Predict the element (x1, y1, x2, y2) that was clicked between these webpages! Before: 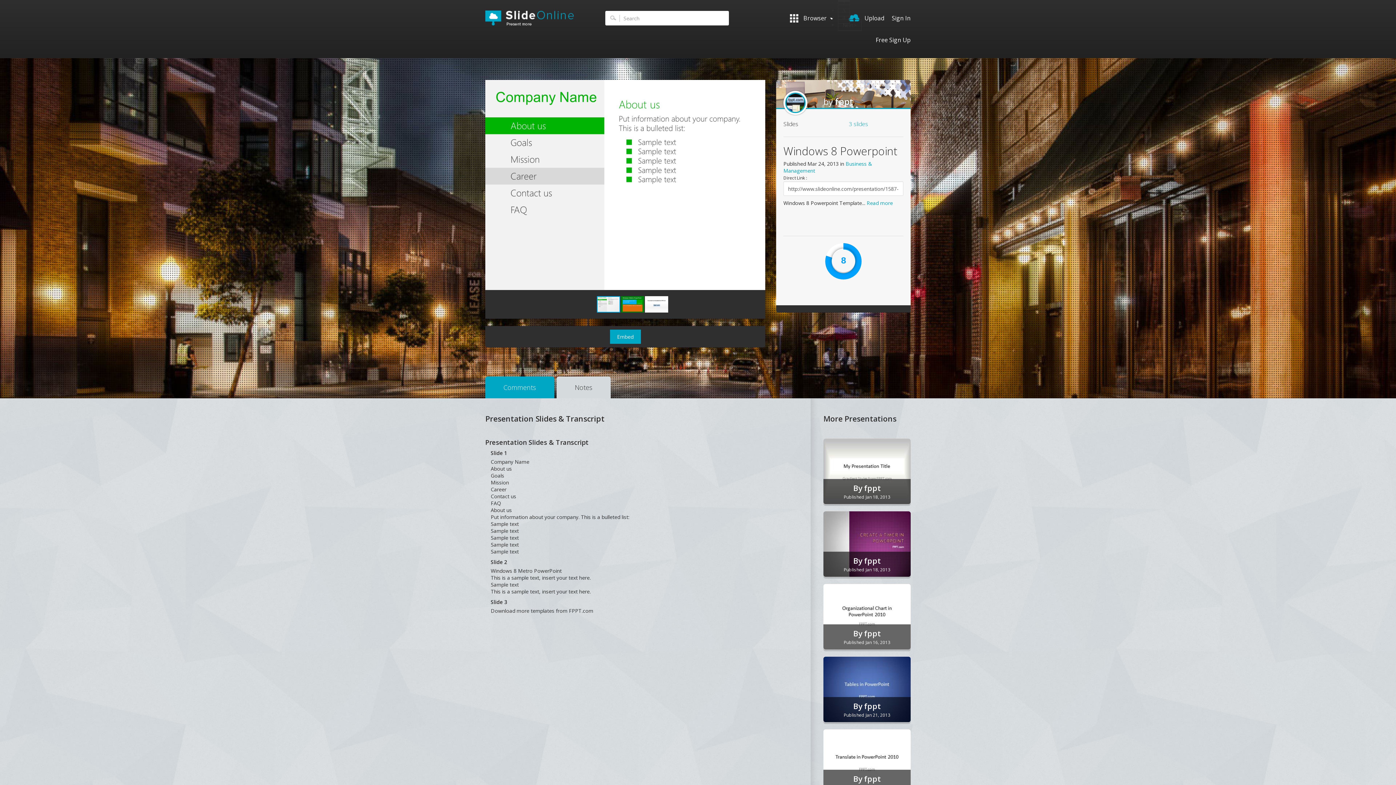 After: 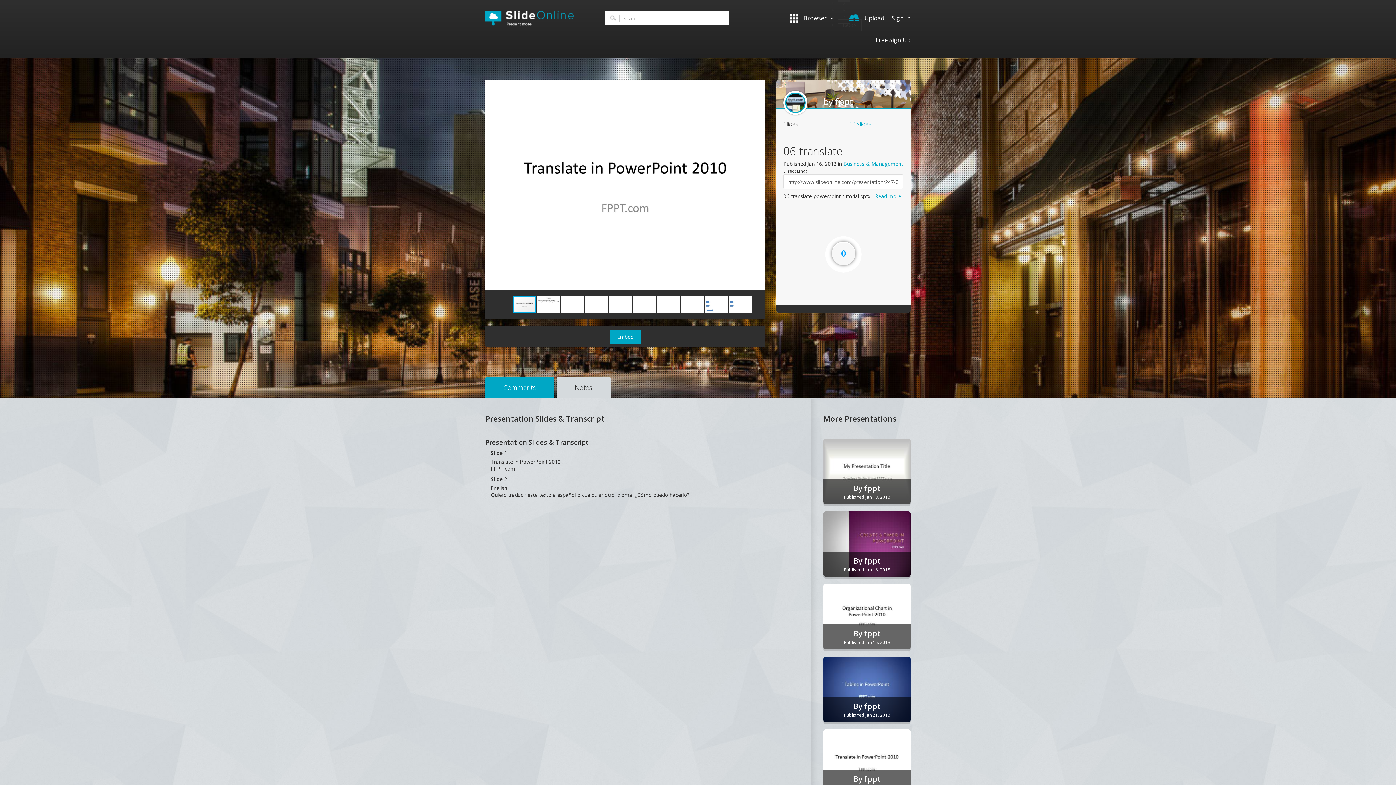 Action: bbox: (823, 729, 910, 795)